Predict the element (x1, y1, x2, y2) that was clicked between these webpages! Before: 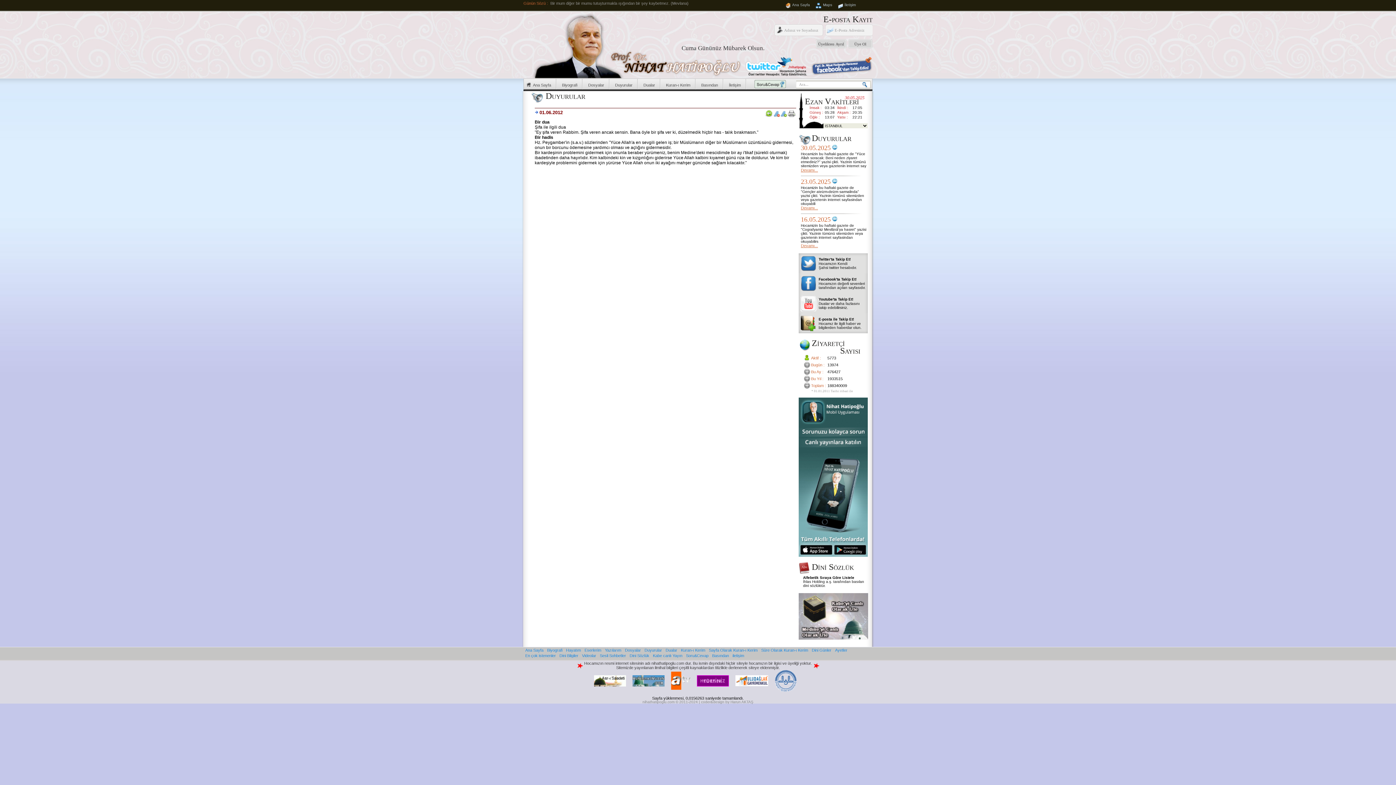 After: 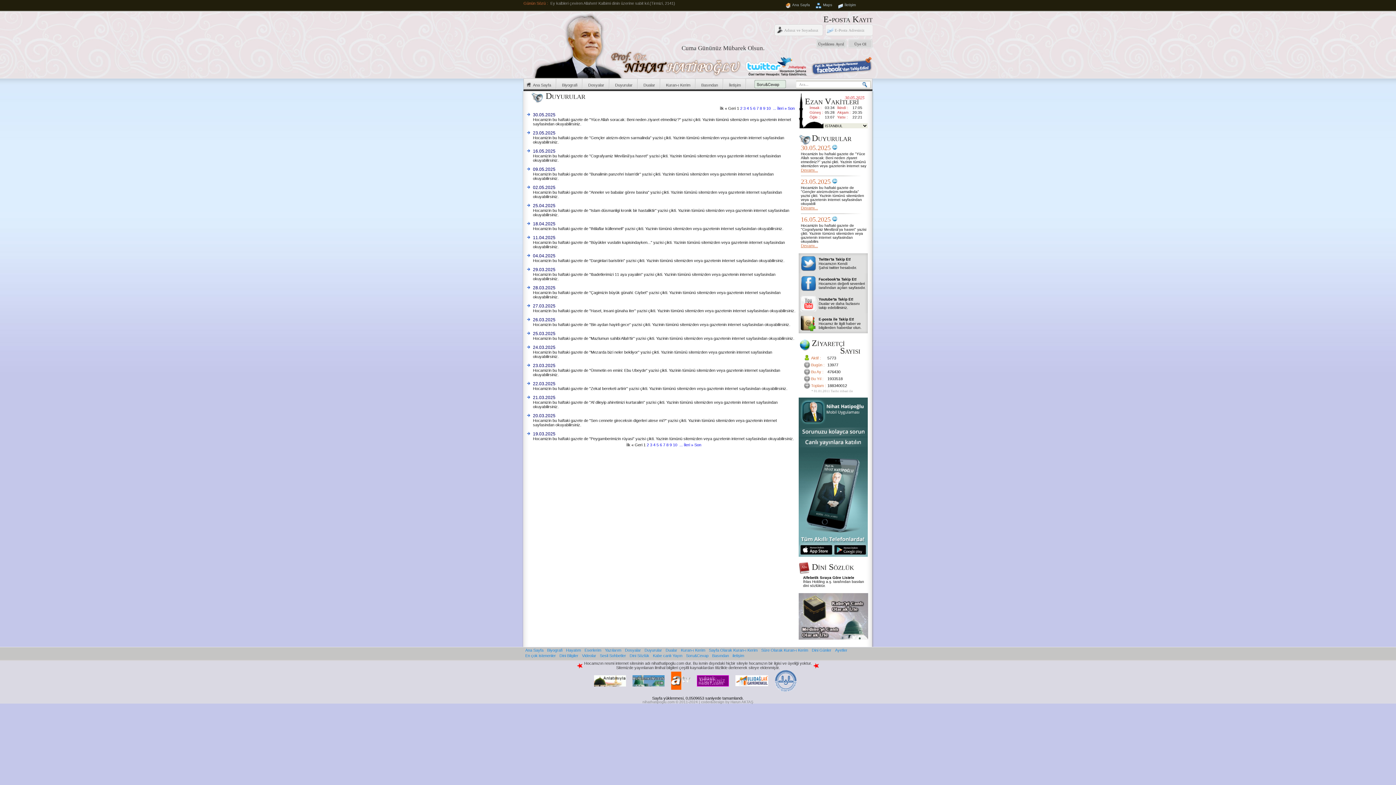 Action: bbox: (798, 133, 851, 142) label:       Duyurular